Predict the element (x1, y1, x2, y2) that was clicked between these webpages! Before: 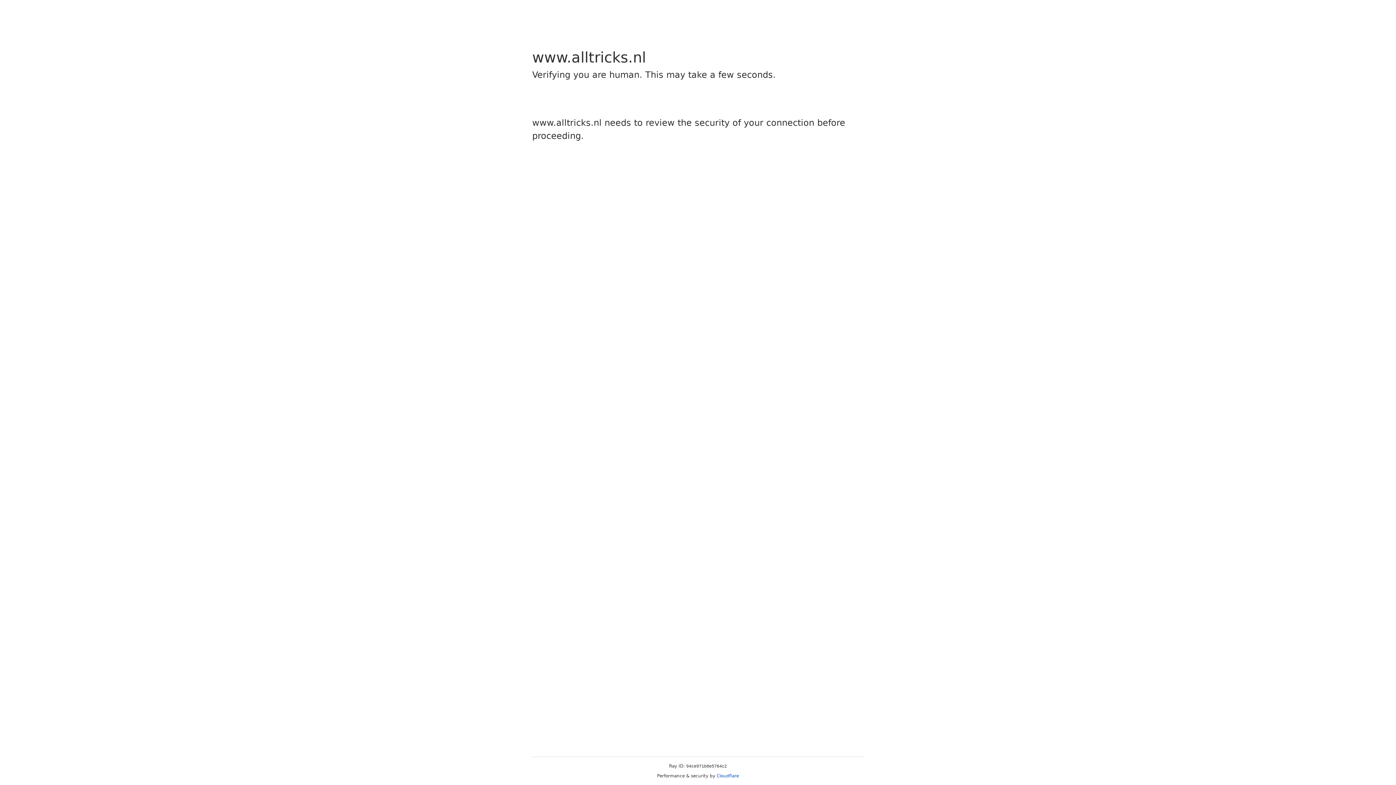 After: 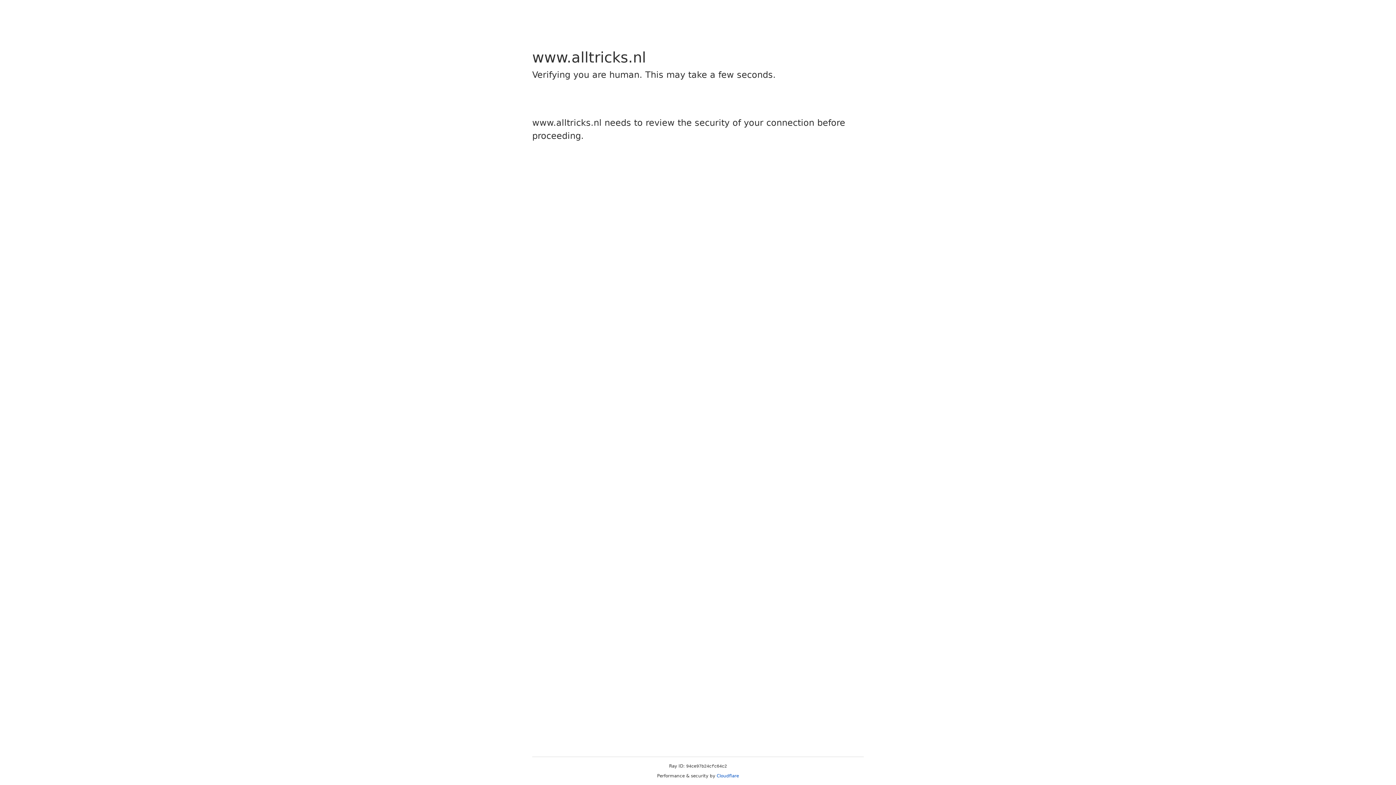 Action: label: Cloudflare bbox: (716, 773, 739, 778)